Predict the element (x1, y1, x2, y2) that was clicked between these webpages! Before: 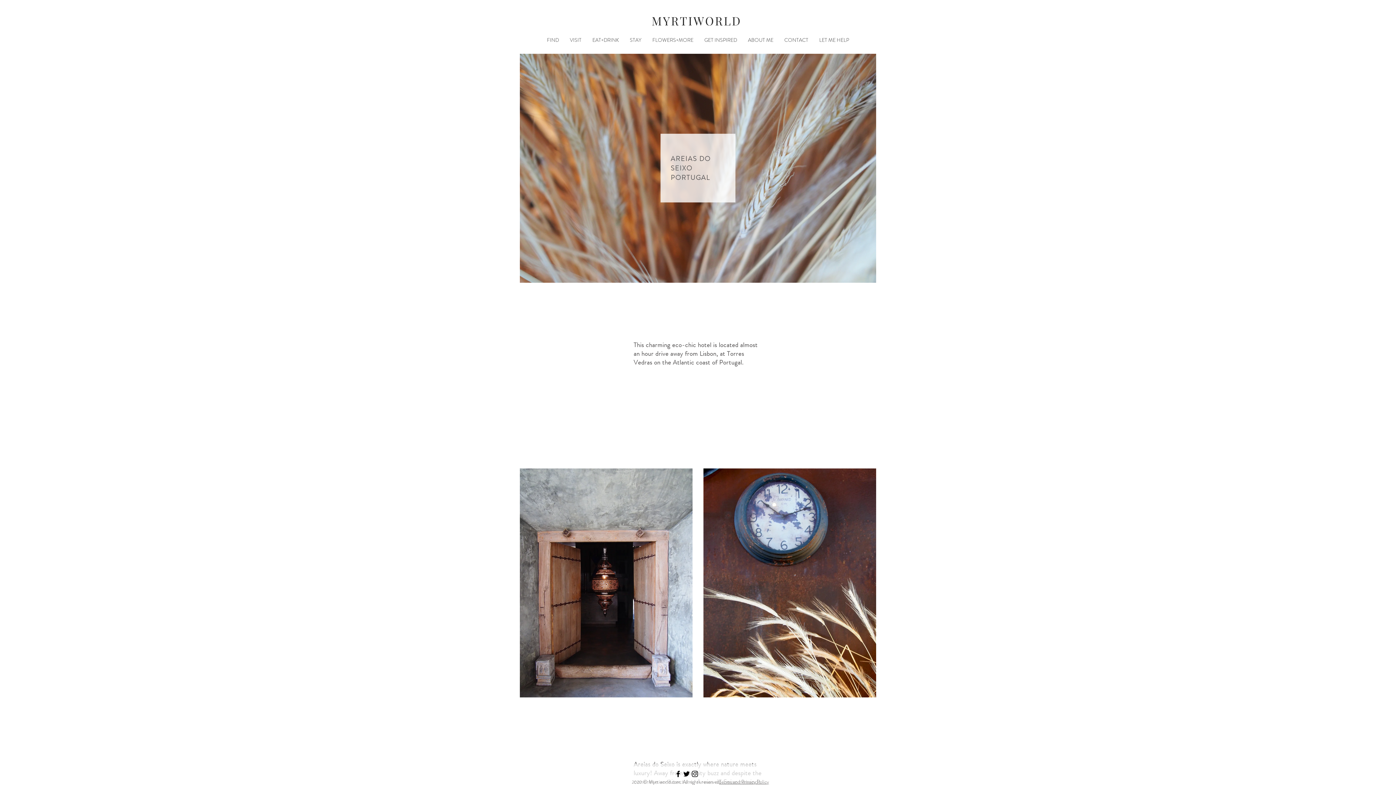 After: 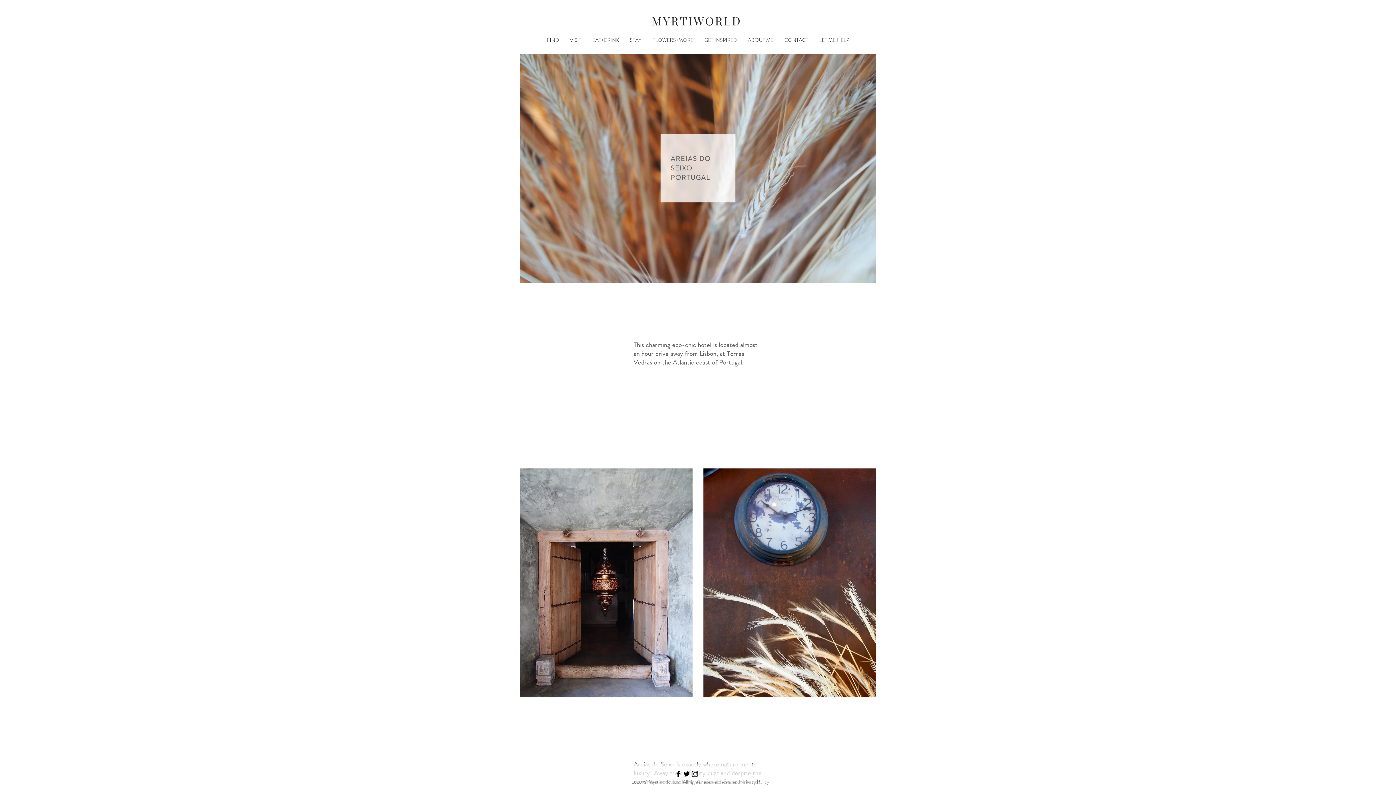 Action: label: Black Facebook Icon bbox: (674, 770, 682, 778)